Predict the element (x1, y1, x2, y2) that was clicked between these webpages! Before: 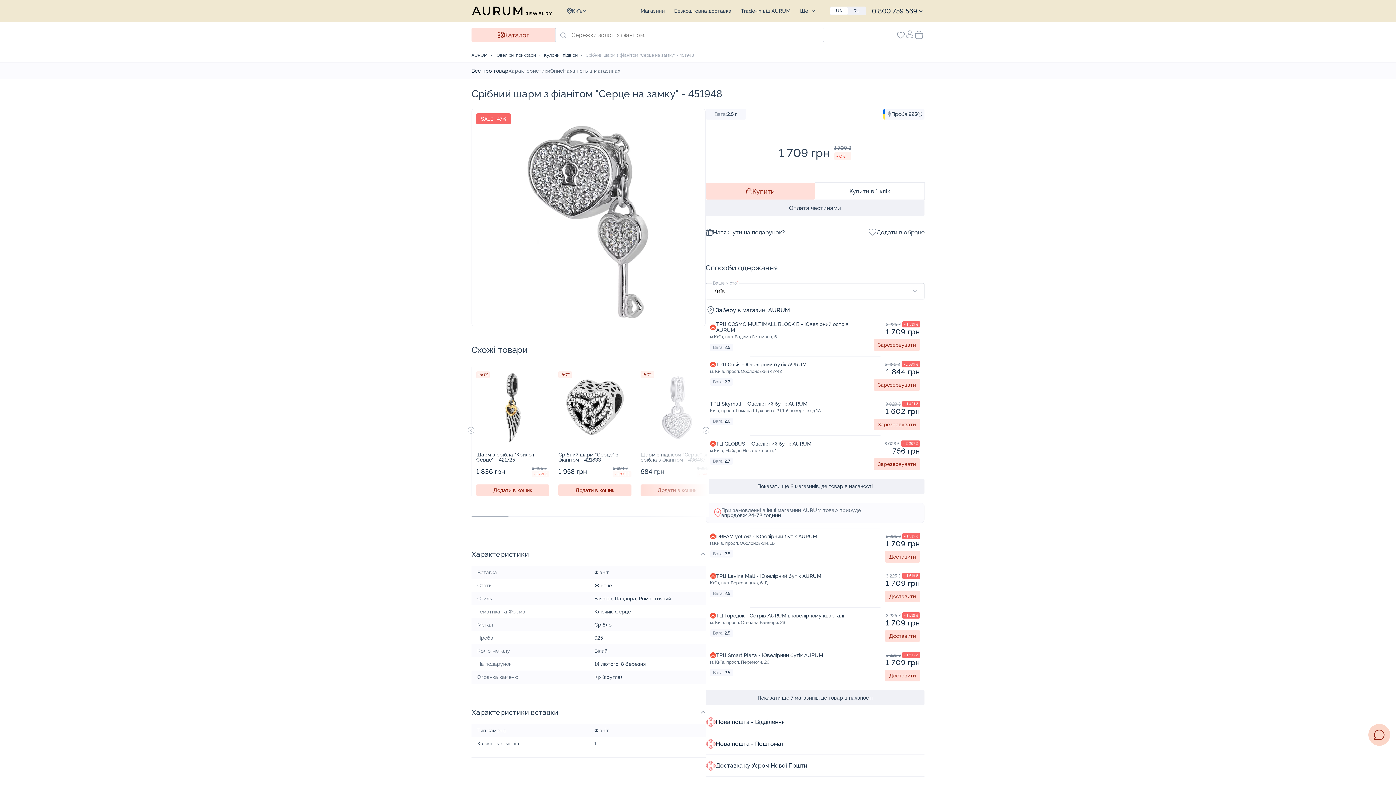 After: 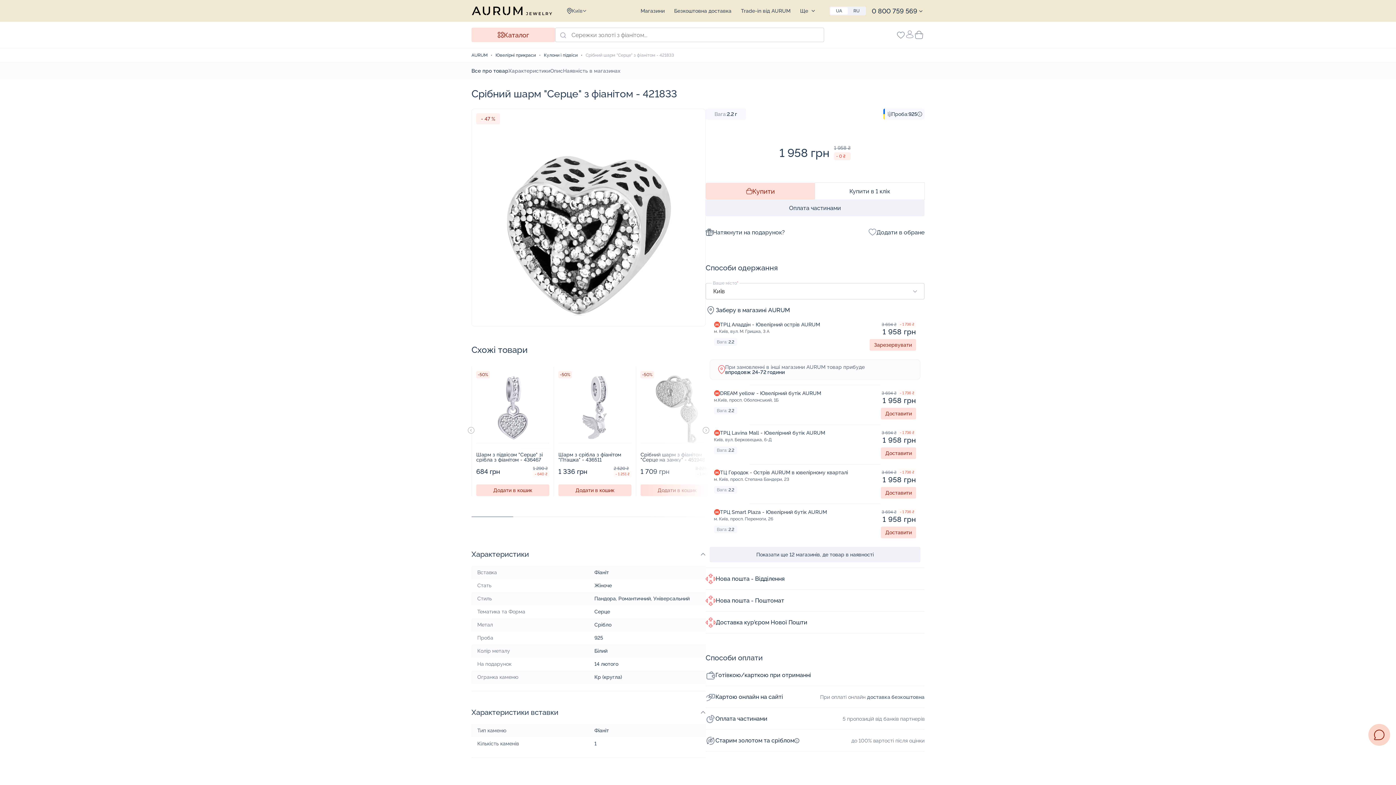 Action: label: cart img bbox: (554, 366, 636, 443)